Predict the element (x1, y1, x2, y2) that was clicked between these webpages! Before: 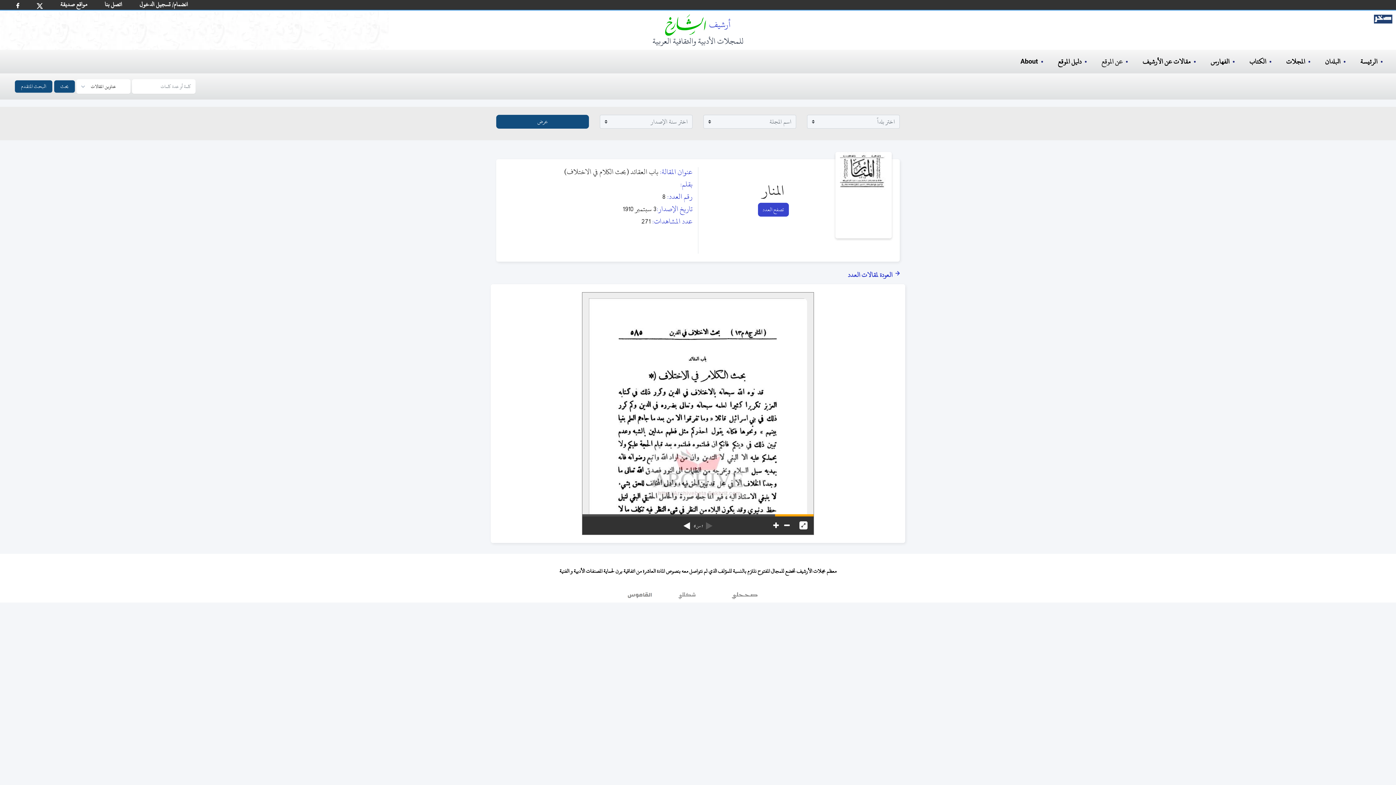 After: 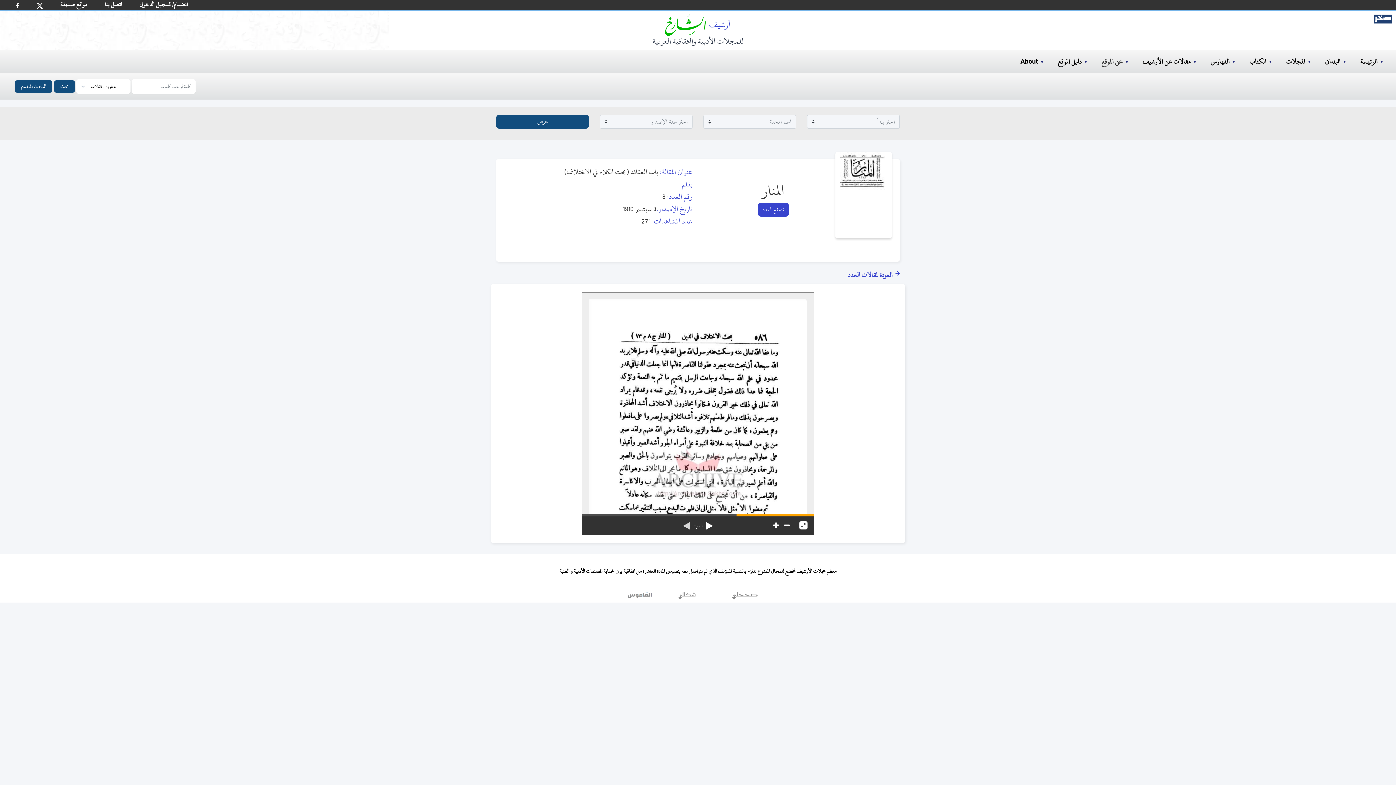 Action: bbox: (683, 517, 690, 529)